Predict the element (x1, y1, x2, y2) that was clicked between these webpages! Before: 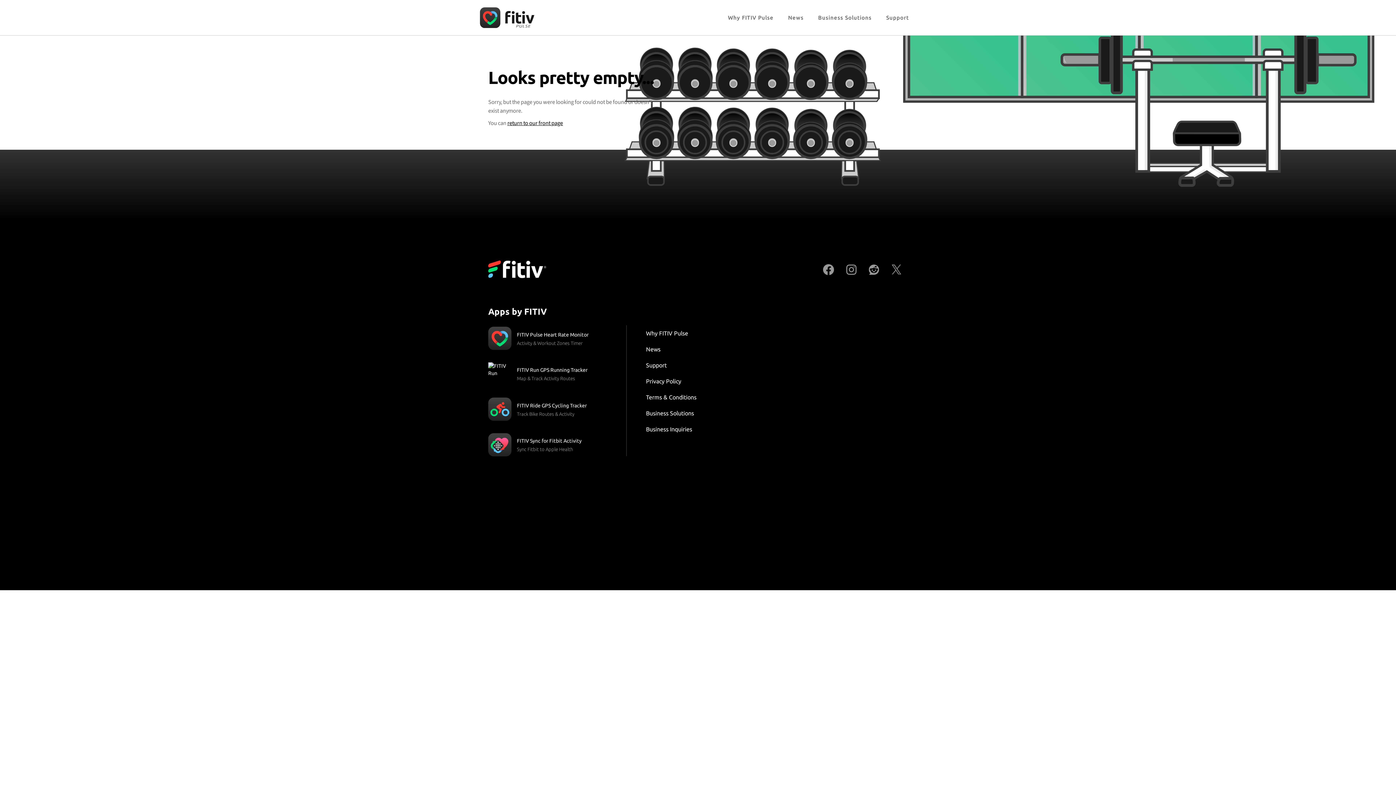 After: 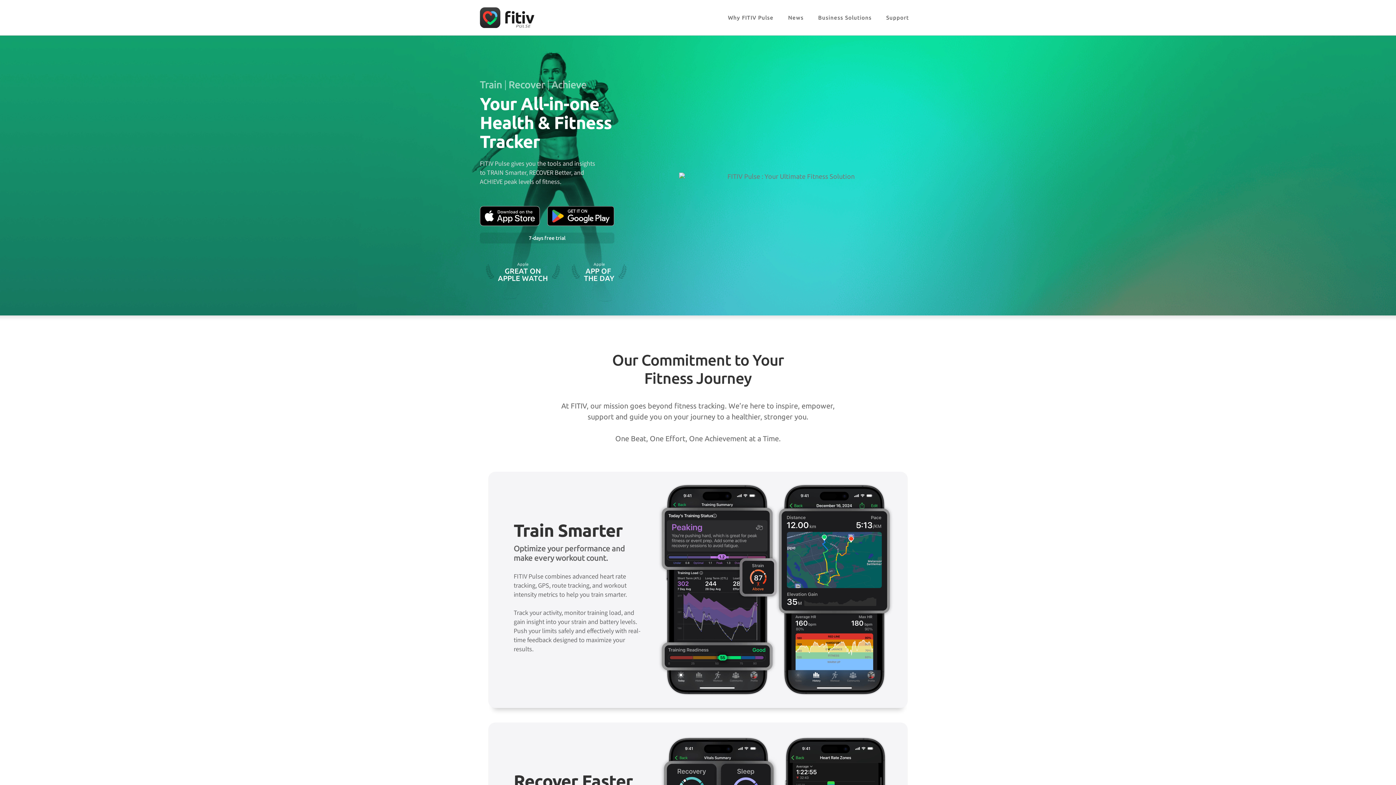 Action: label: return to our front page bbox: (507, 119, 563, 127)